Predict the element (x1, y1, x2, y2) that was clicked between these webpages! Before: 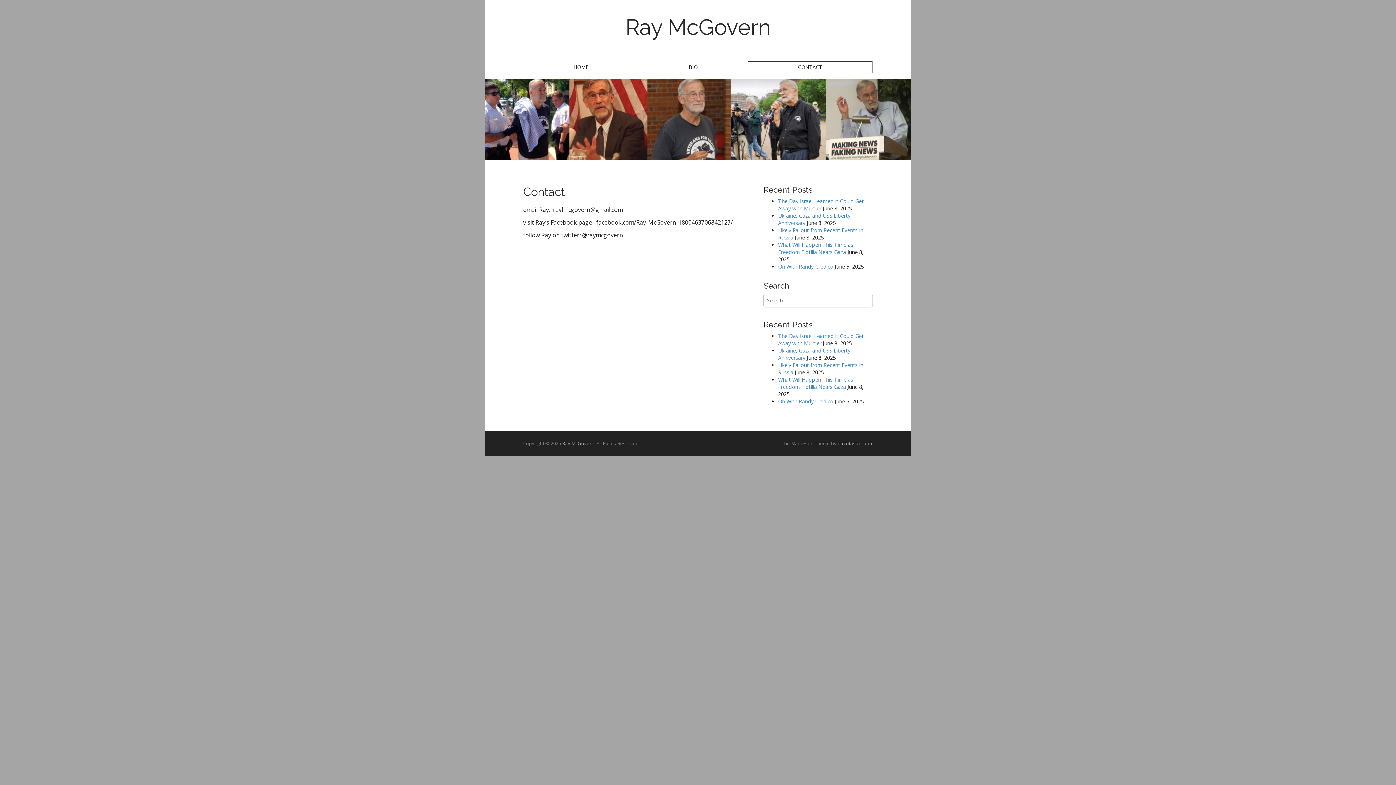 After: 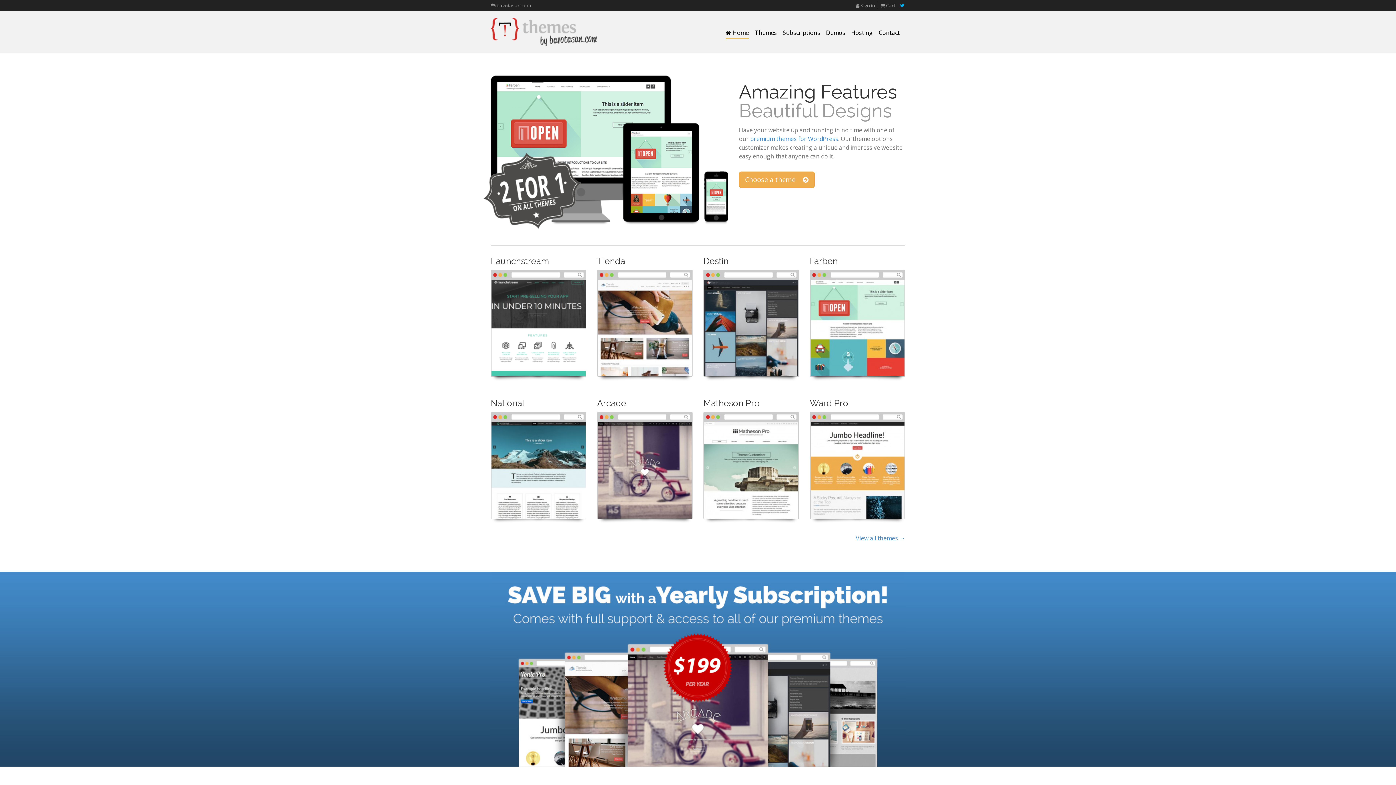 Action: bbox: (837, 440, 872, 446) label: bavotasan.com